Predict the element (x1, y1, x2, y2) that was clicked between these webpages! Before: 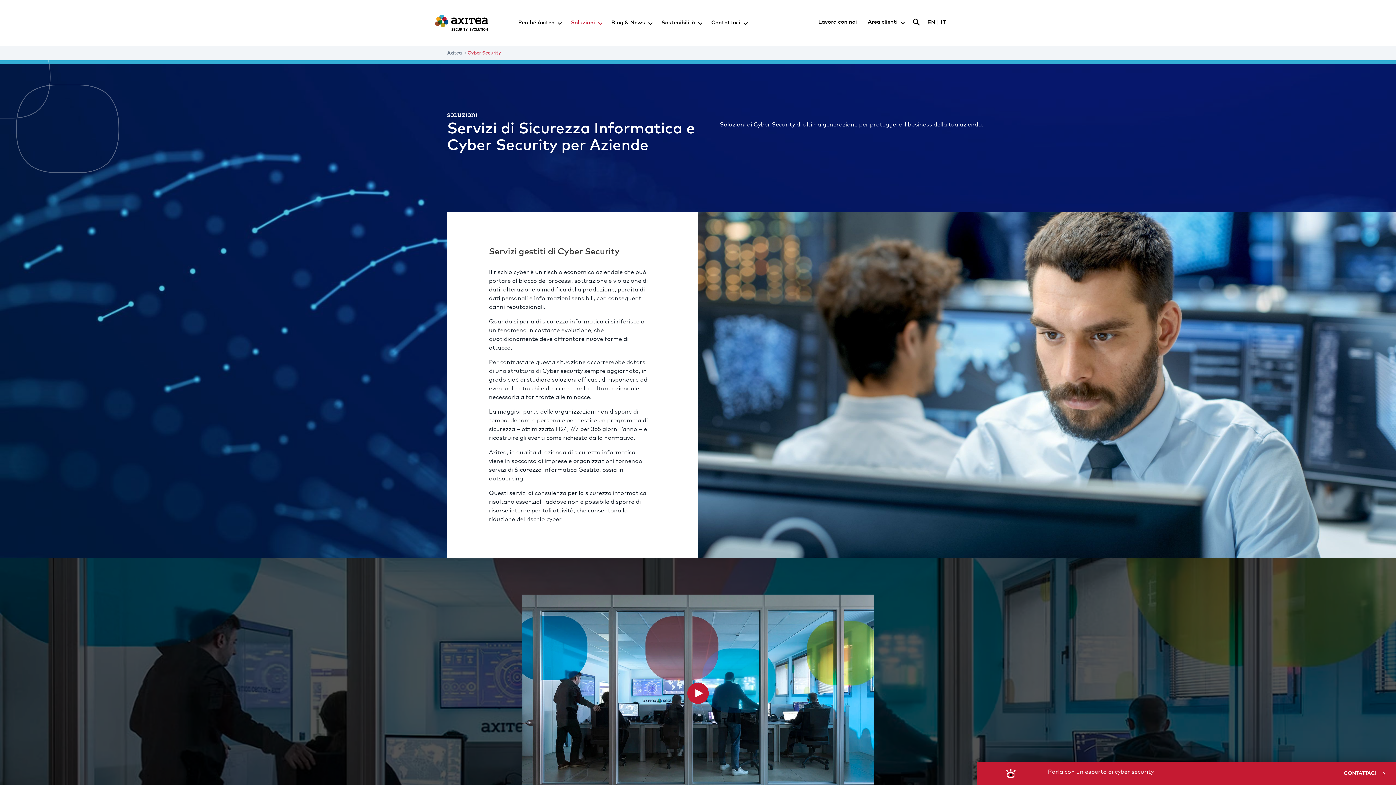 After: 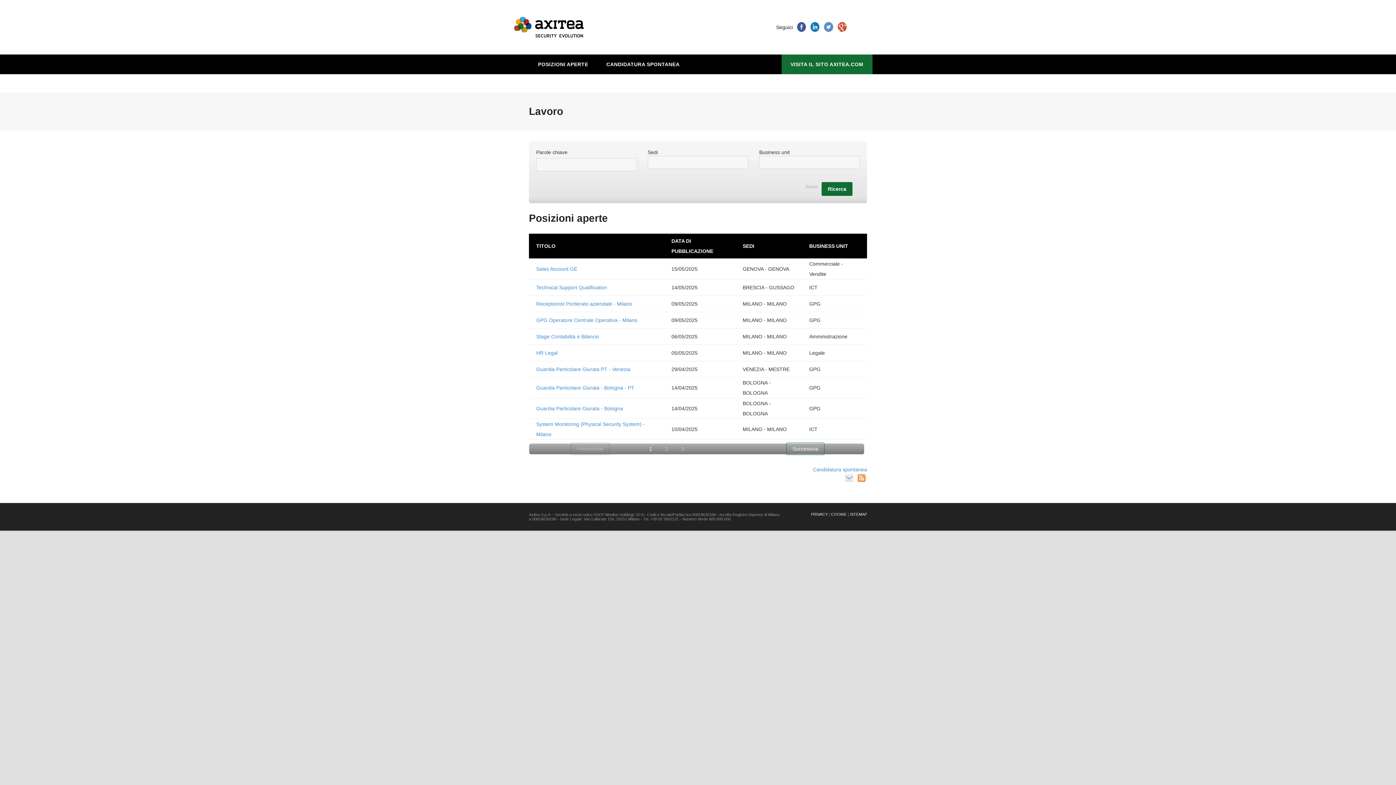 Action: label: Lavora con noi bbox: (813, 13, 862, 31)